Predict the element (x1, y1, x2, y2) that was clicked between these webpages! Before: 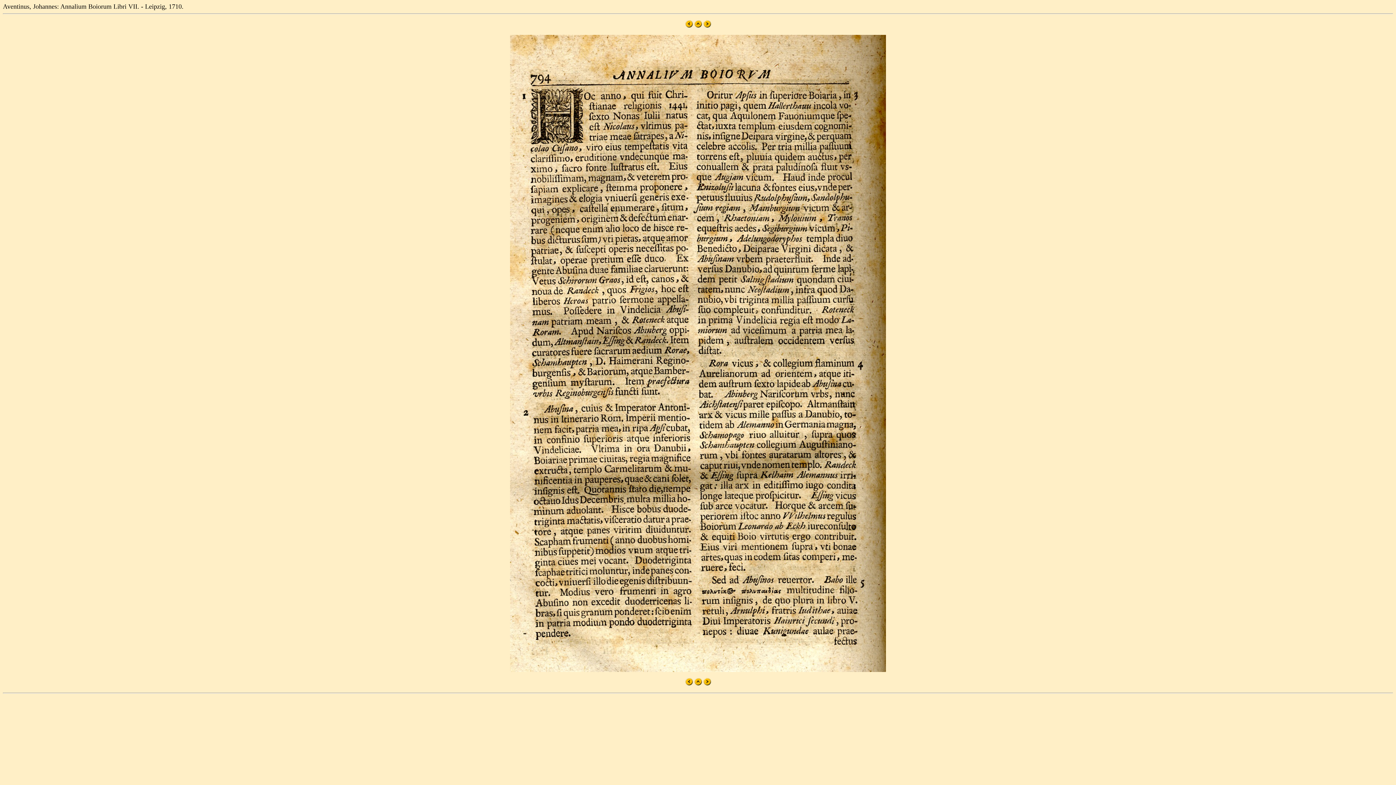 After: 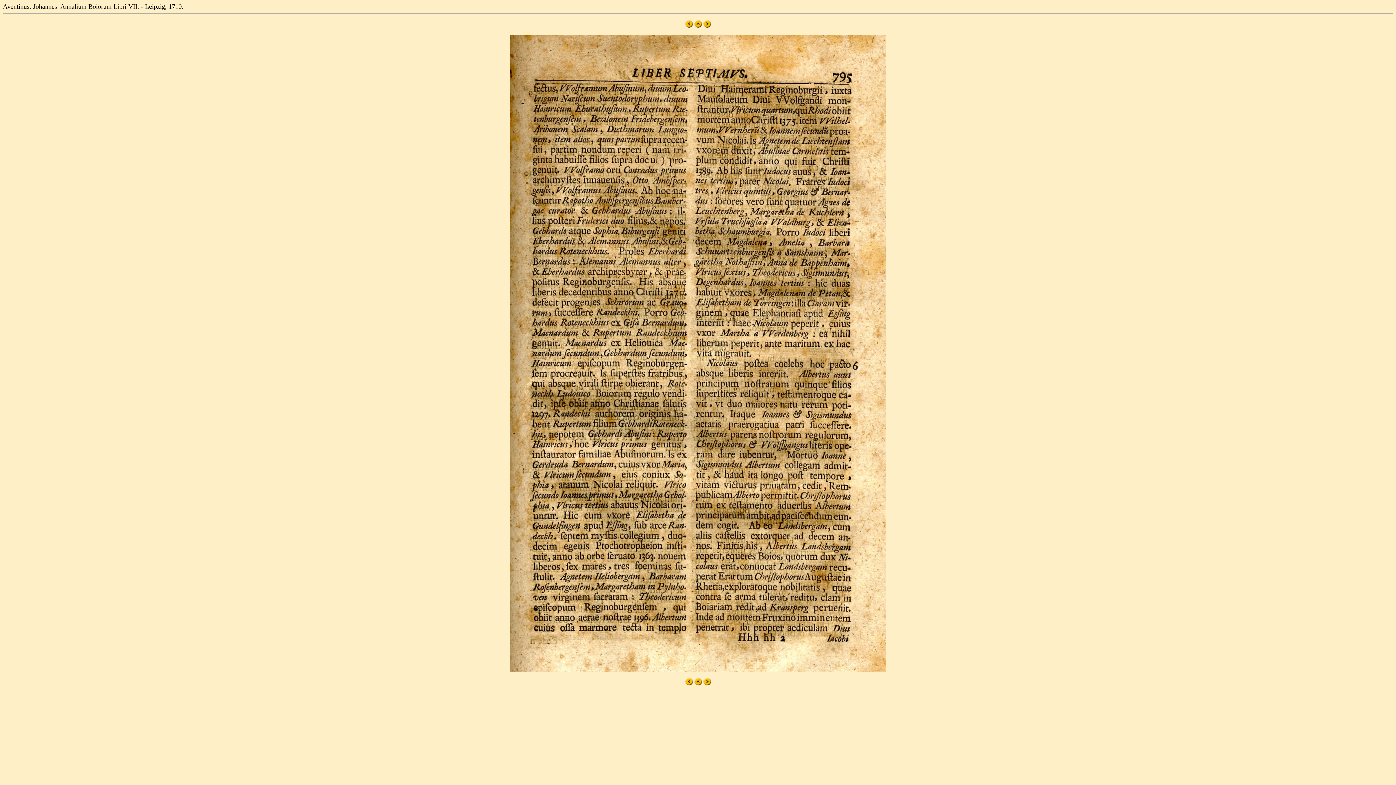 Action: bbox: (703, 680, 711, 686)